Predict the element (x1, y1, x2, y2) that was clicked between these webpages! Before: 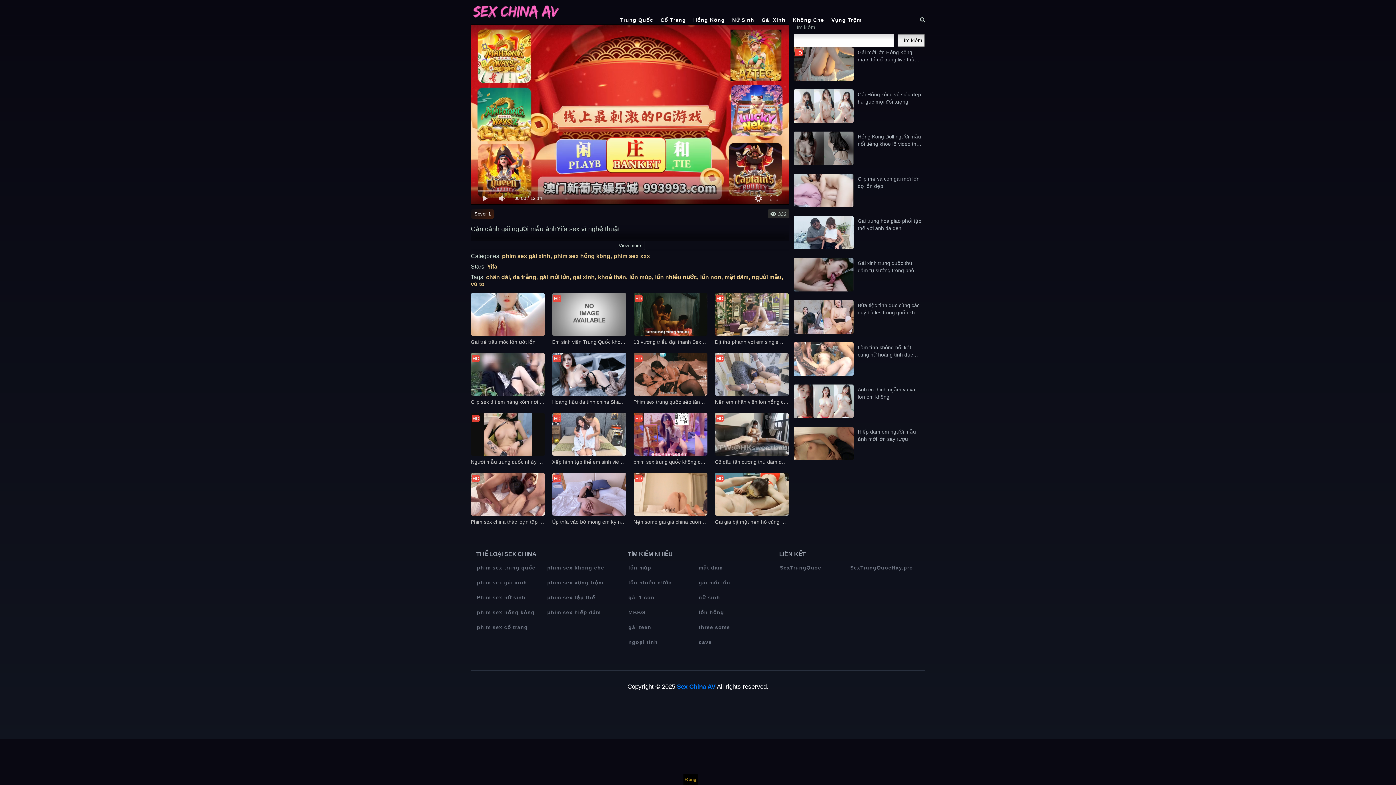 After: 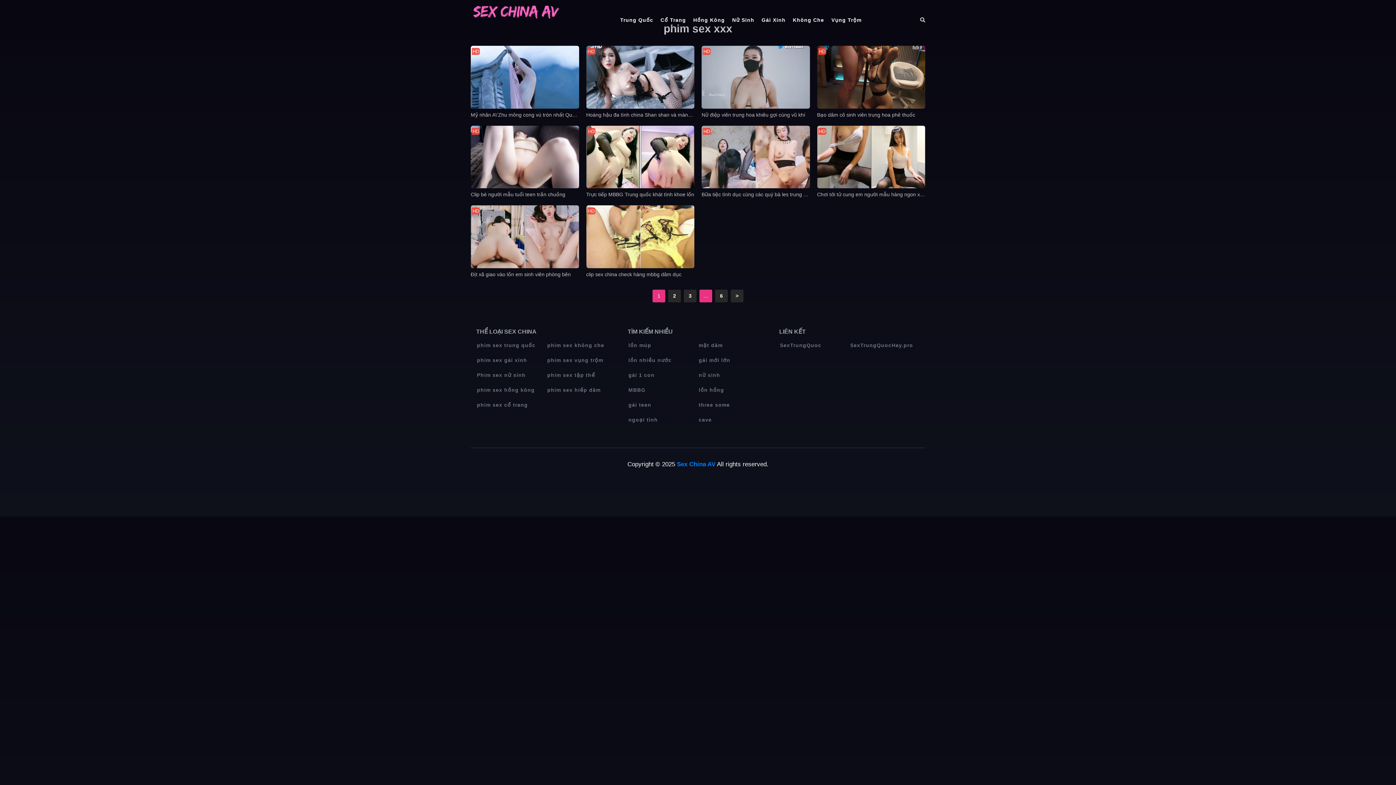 Action: label: phim sex xxx bbox: (613, 252, 650, 259)